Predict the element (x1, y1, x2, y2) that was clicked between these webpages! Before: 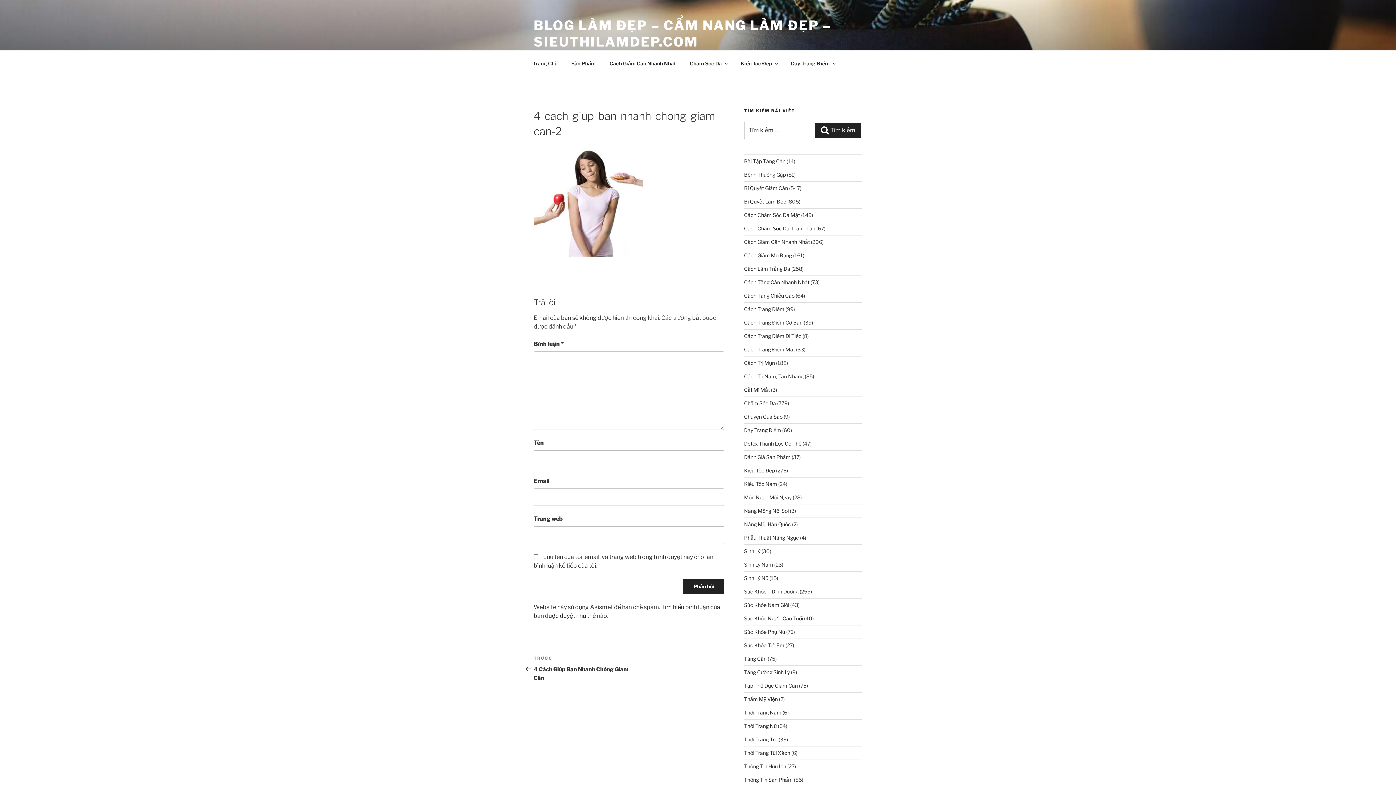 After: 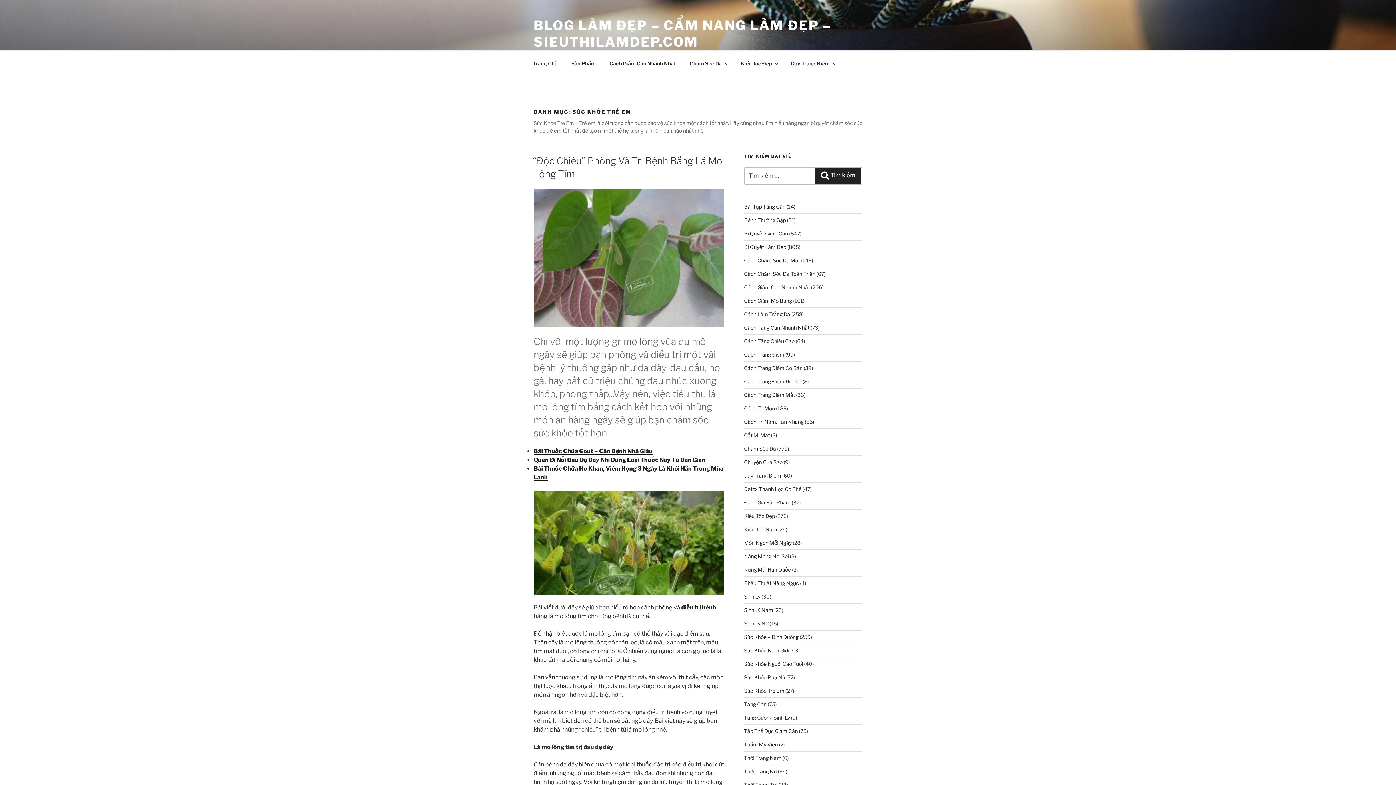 Action: bbox: (744, 642, 784, 648) label: Sức Khỏe Trẻ Em